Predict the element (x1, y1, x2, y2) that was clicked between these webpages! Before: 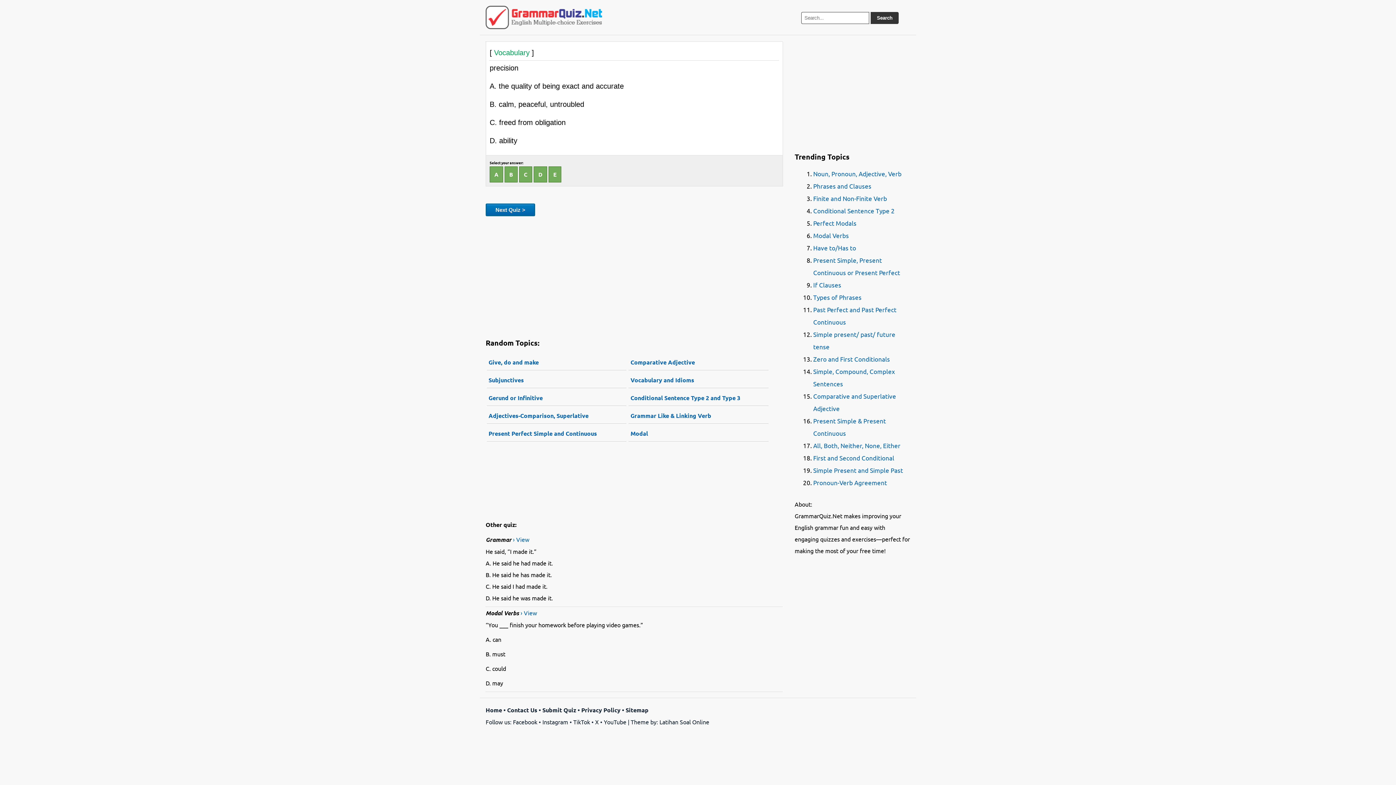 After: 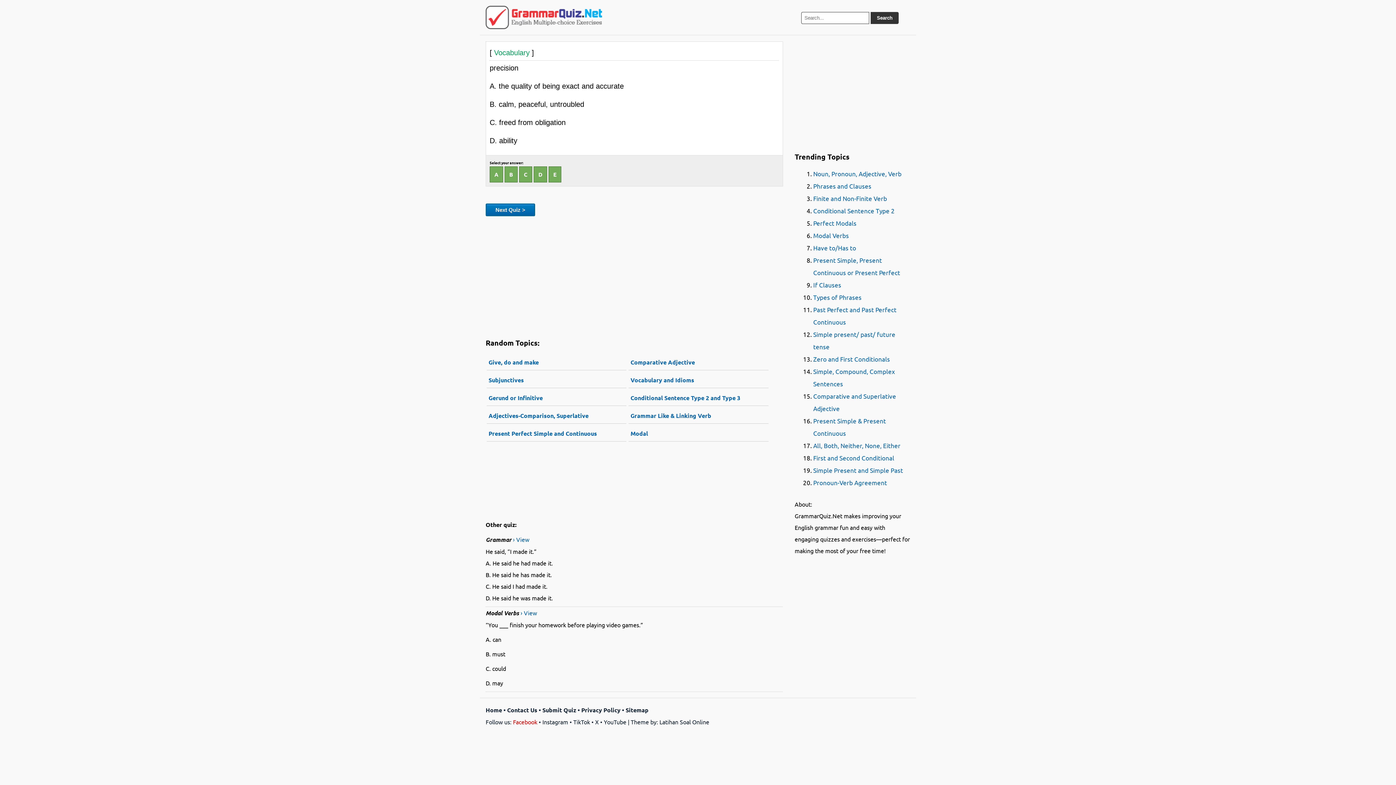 Action: label: Facebook bbox: (513, 718, 537, 725)